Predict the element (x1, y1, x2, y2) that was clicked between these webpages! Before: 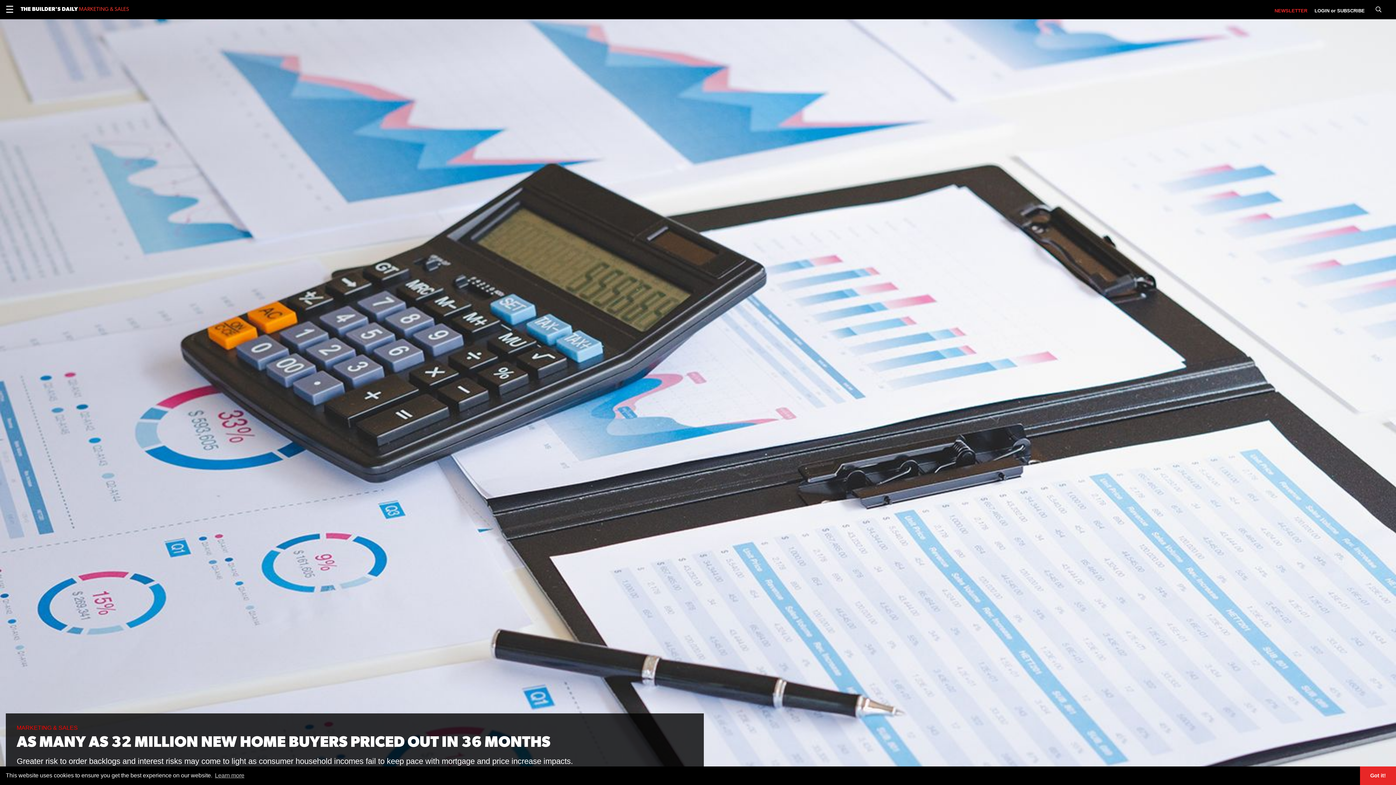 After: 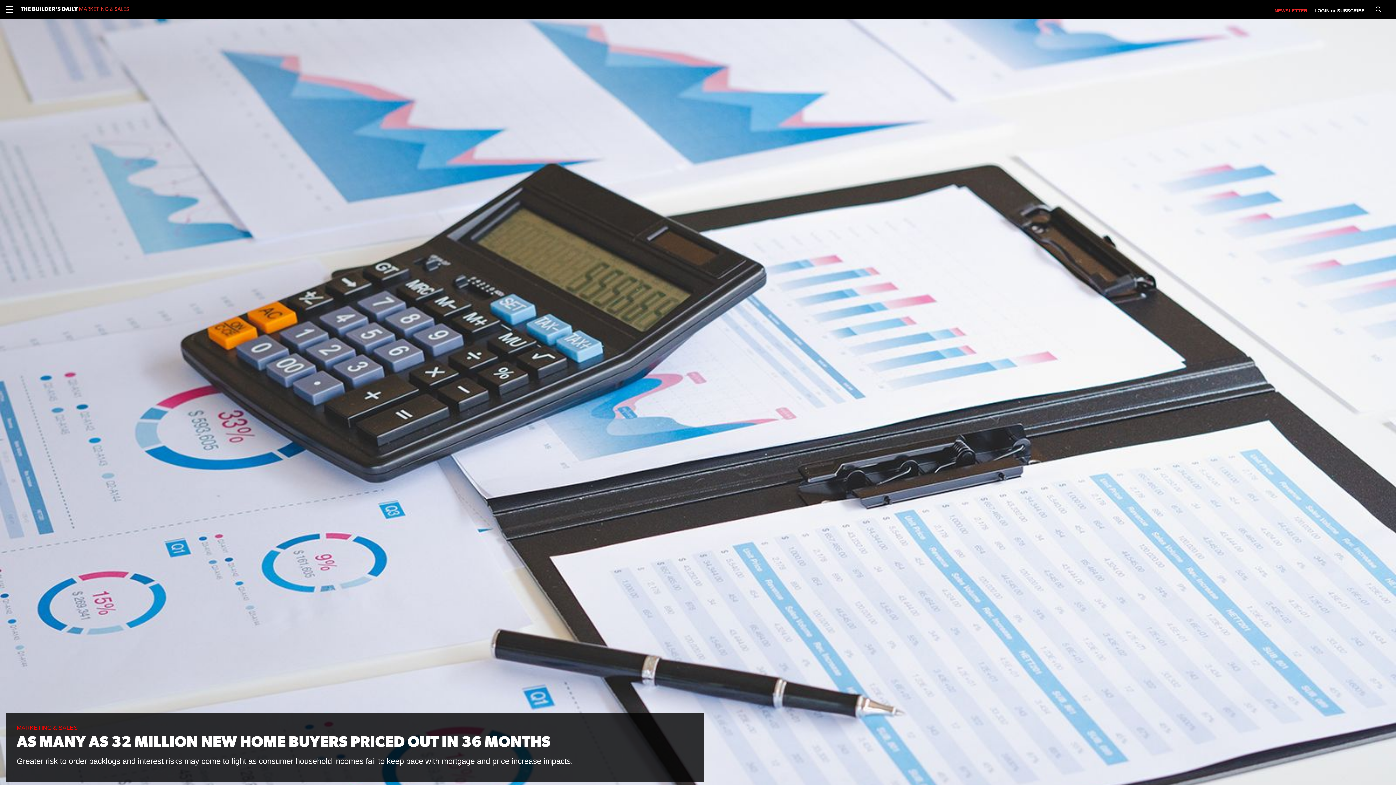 Action: label: dismiss cookie message bbox: (1360, 766, 1396, 785)